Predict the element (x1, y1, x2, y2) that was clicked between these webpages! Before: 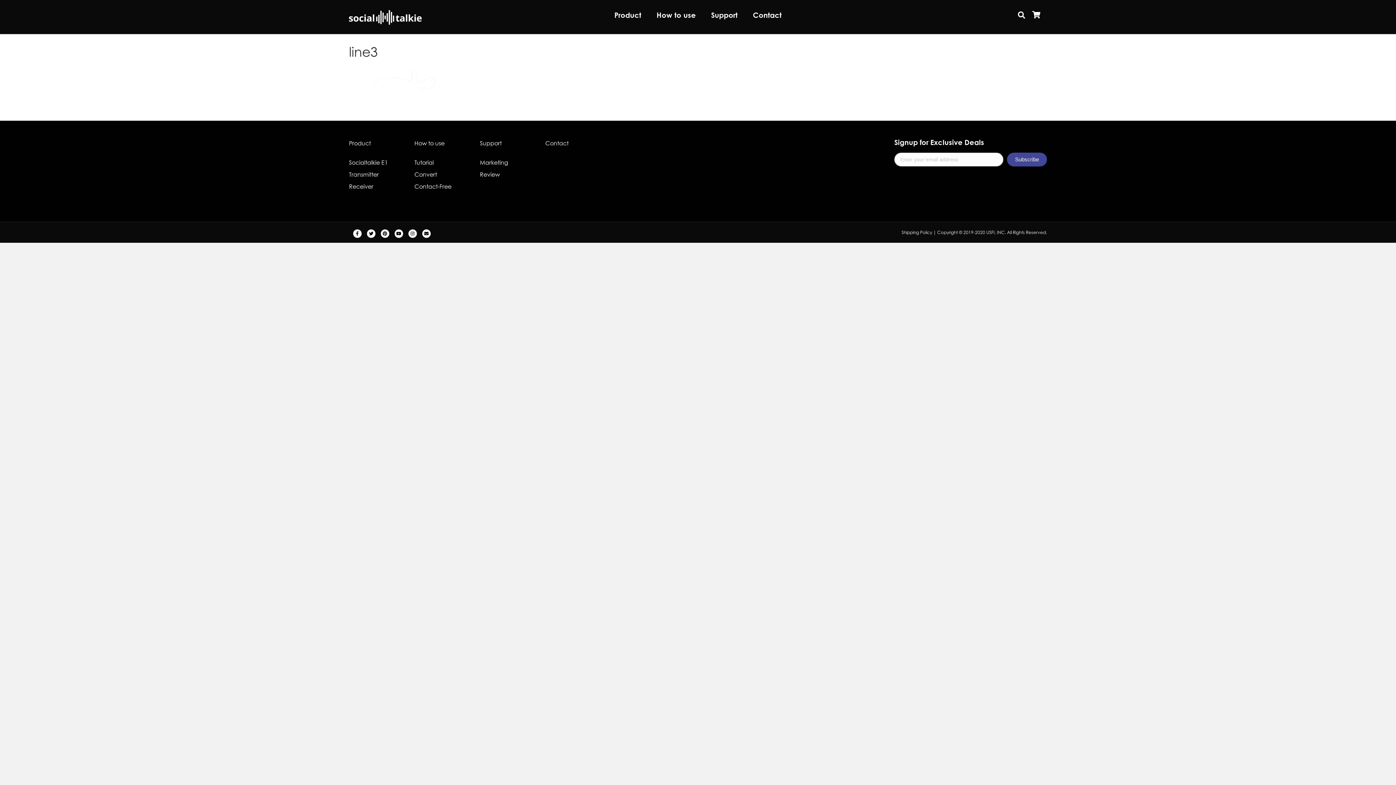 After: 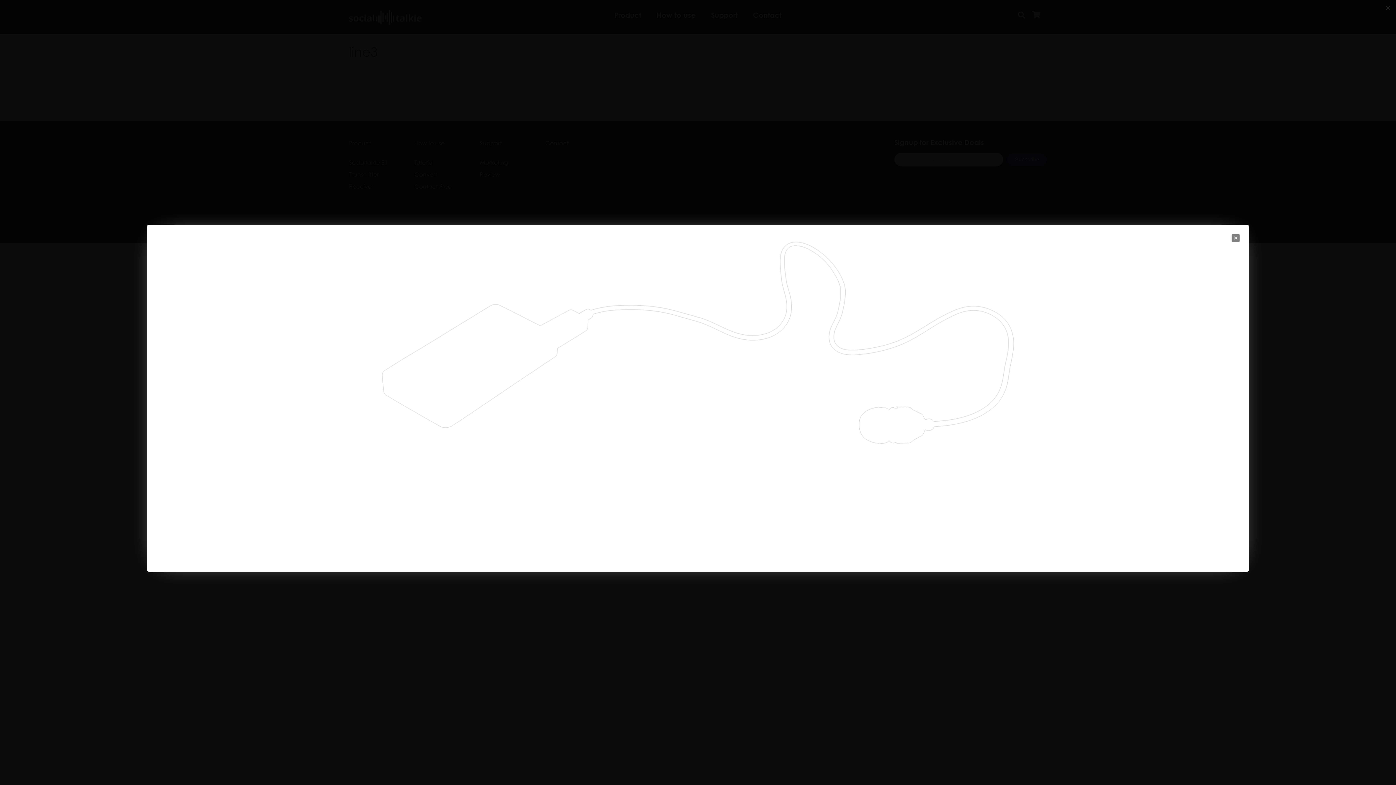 Action: bbox: (349, 81, 458, 89)